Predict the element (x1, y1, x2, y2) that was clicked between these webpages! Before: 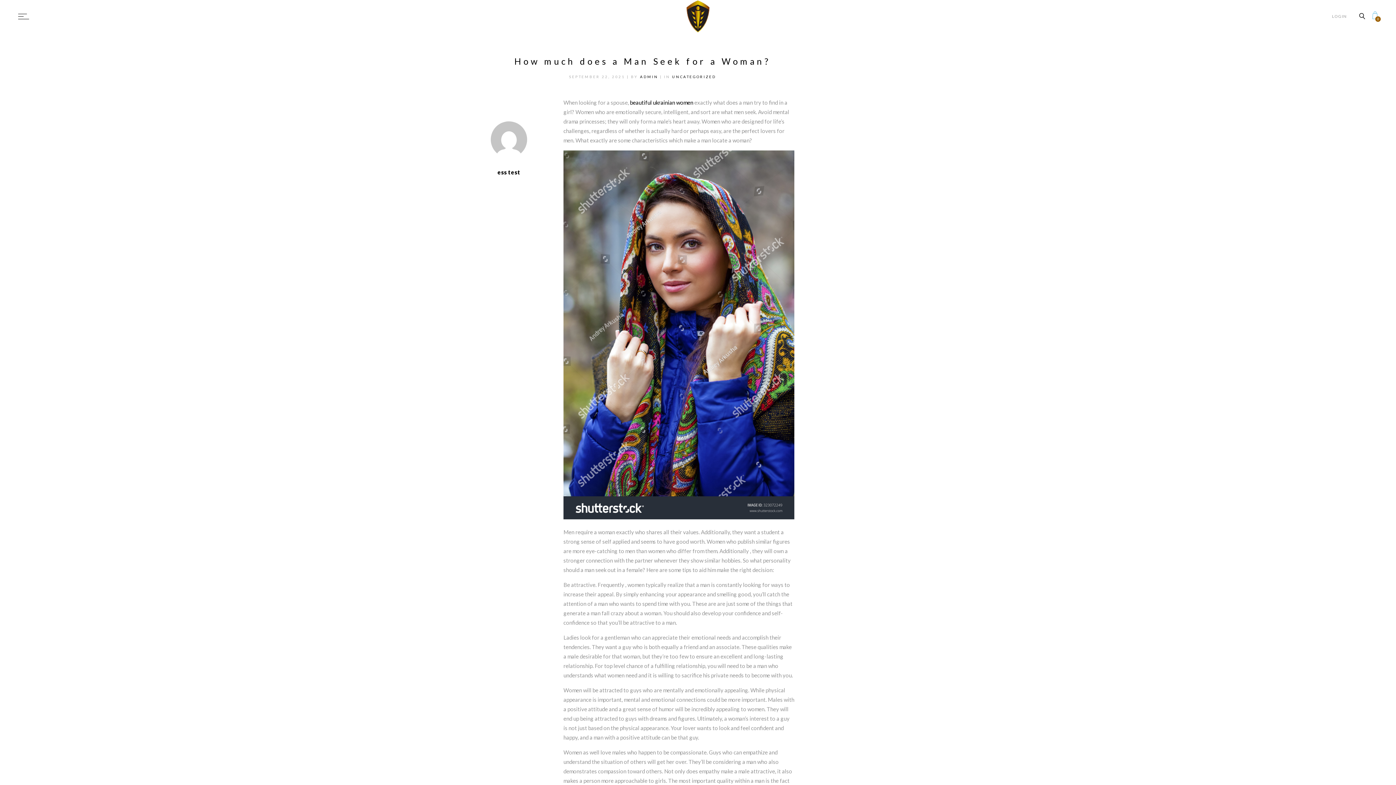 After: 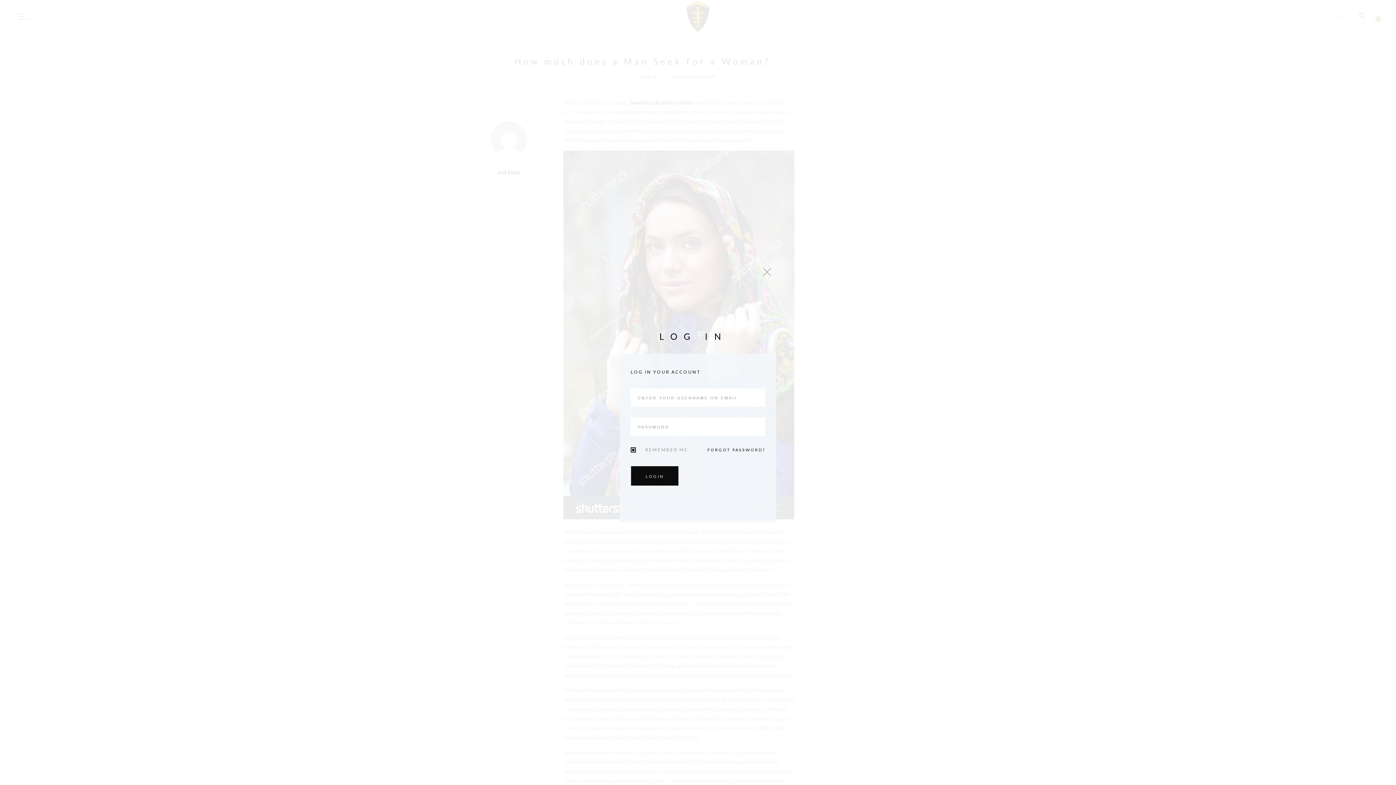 Action: bbox: (1332, 13, 1346, 18) label: LOGIN